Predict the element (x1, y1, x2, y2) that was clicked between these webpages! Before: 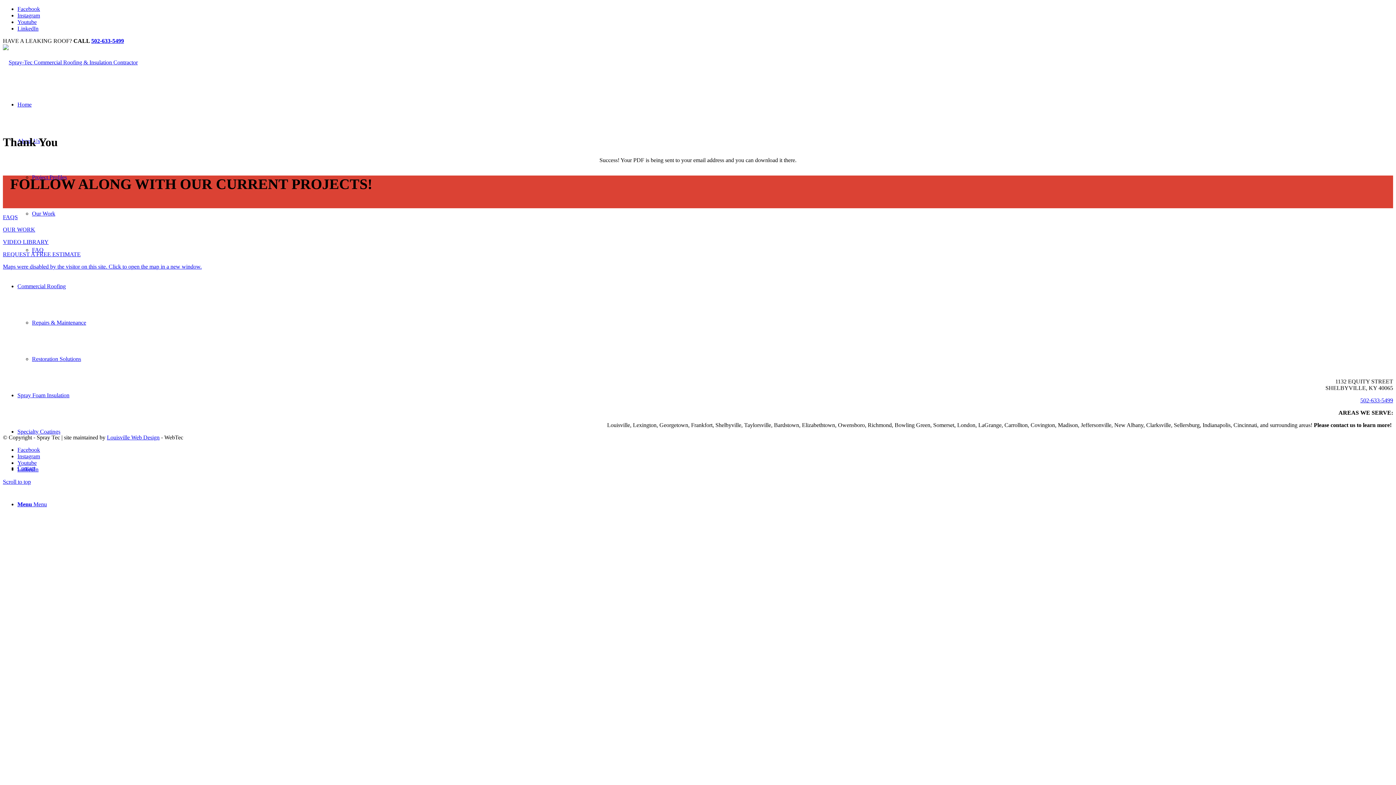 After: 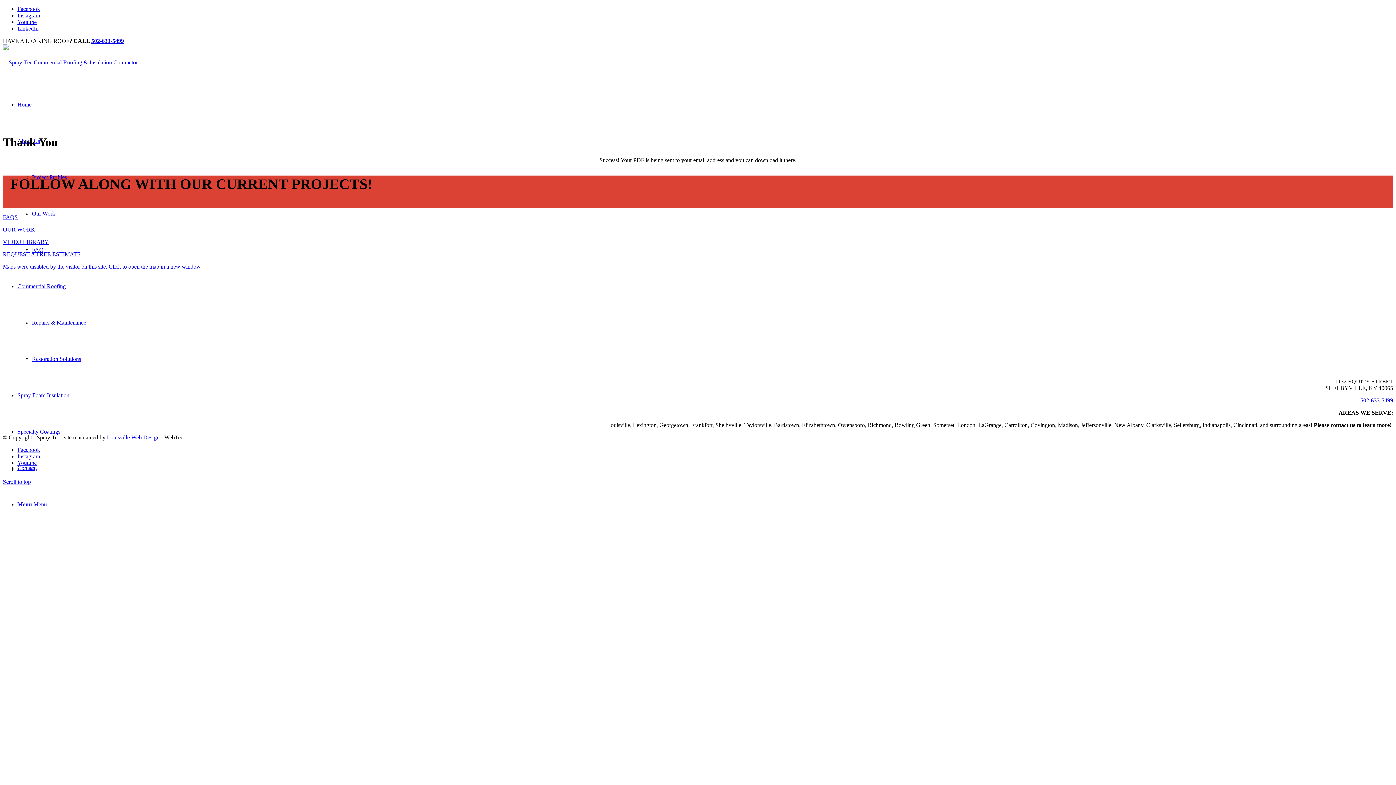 Action: label: 502-633-5499 bbox: (91, 37, 124, 44)